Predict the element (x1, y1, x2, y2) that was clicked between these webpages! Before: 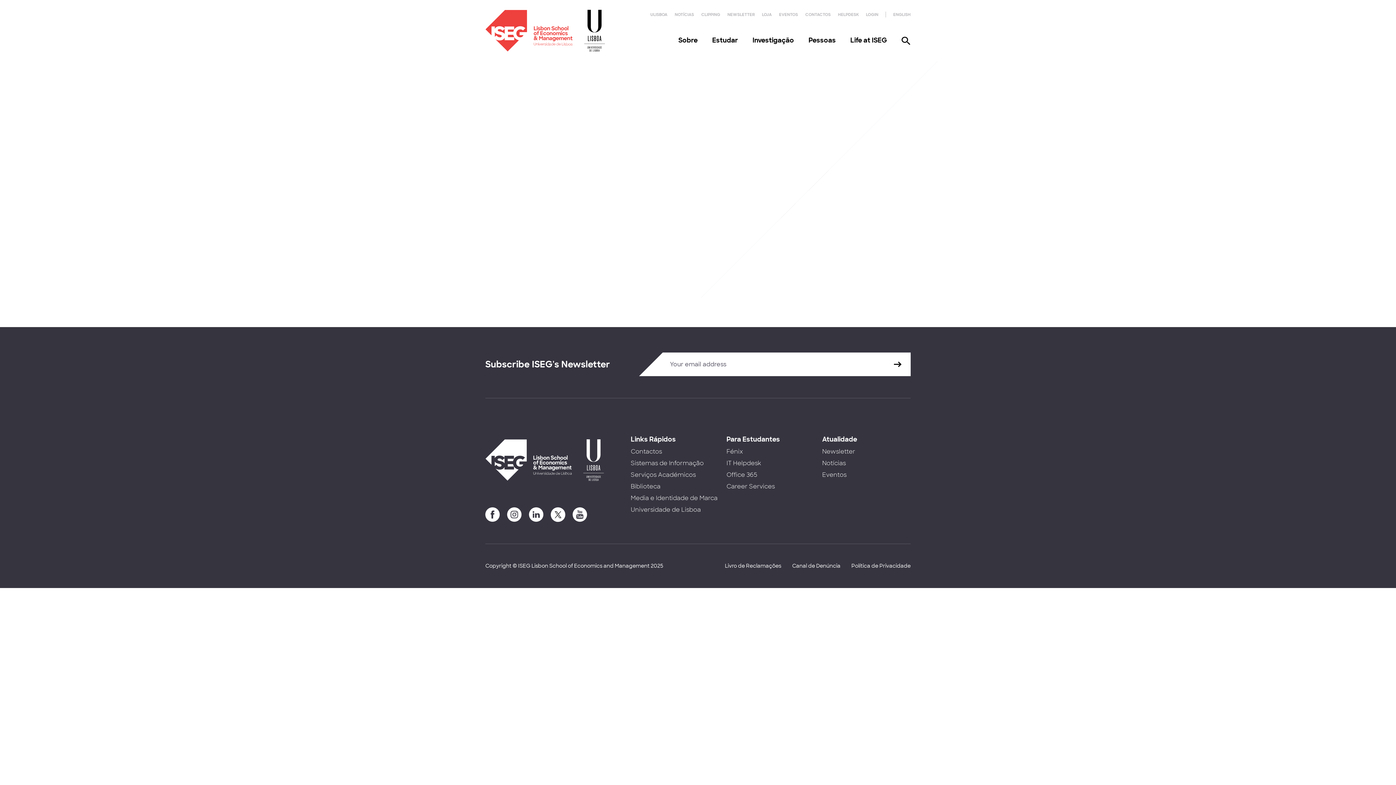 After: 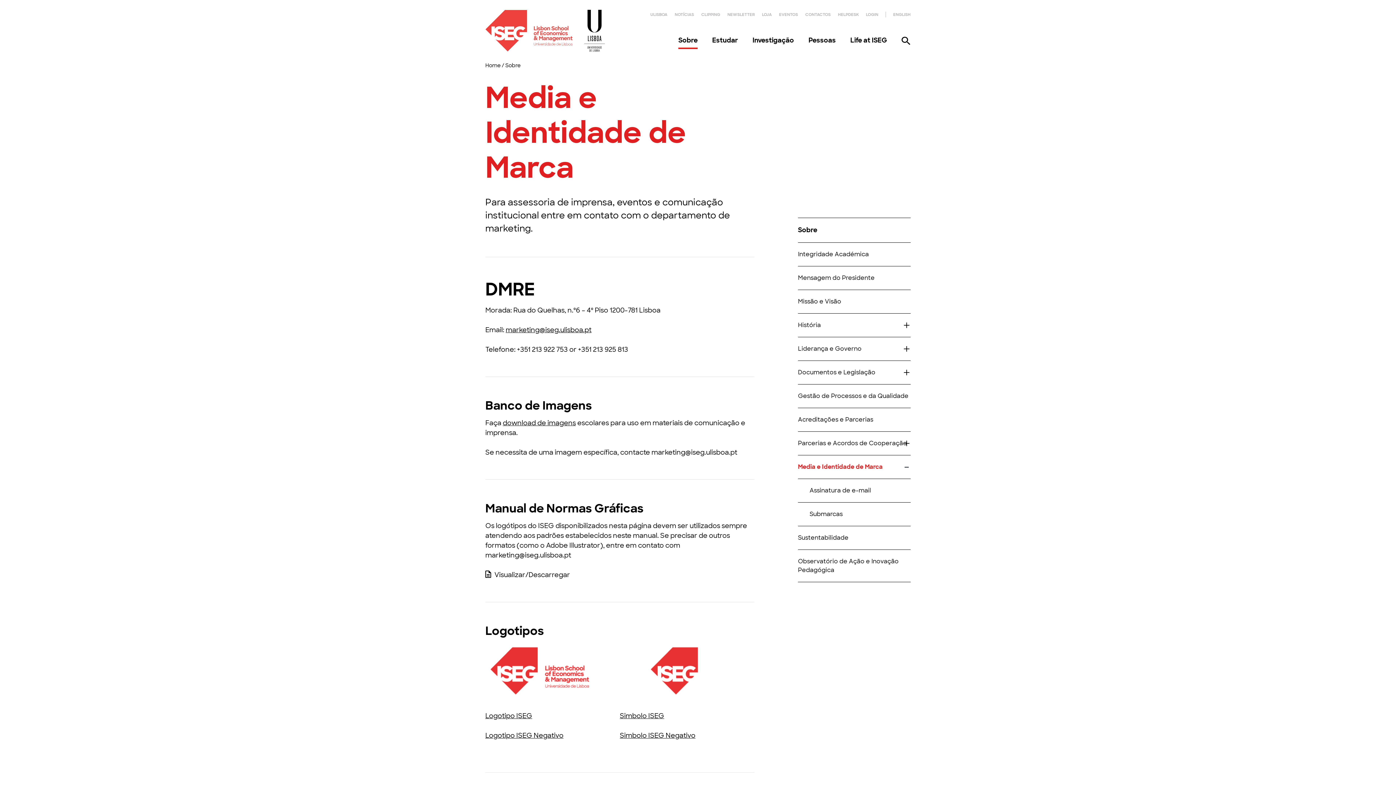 Action: bbox: (630, 494, 717, 502) label: Media e Identidade de Marca